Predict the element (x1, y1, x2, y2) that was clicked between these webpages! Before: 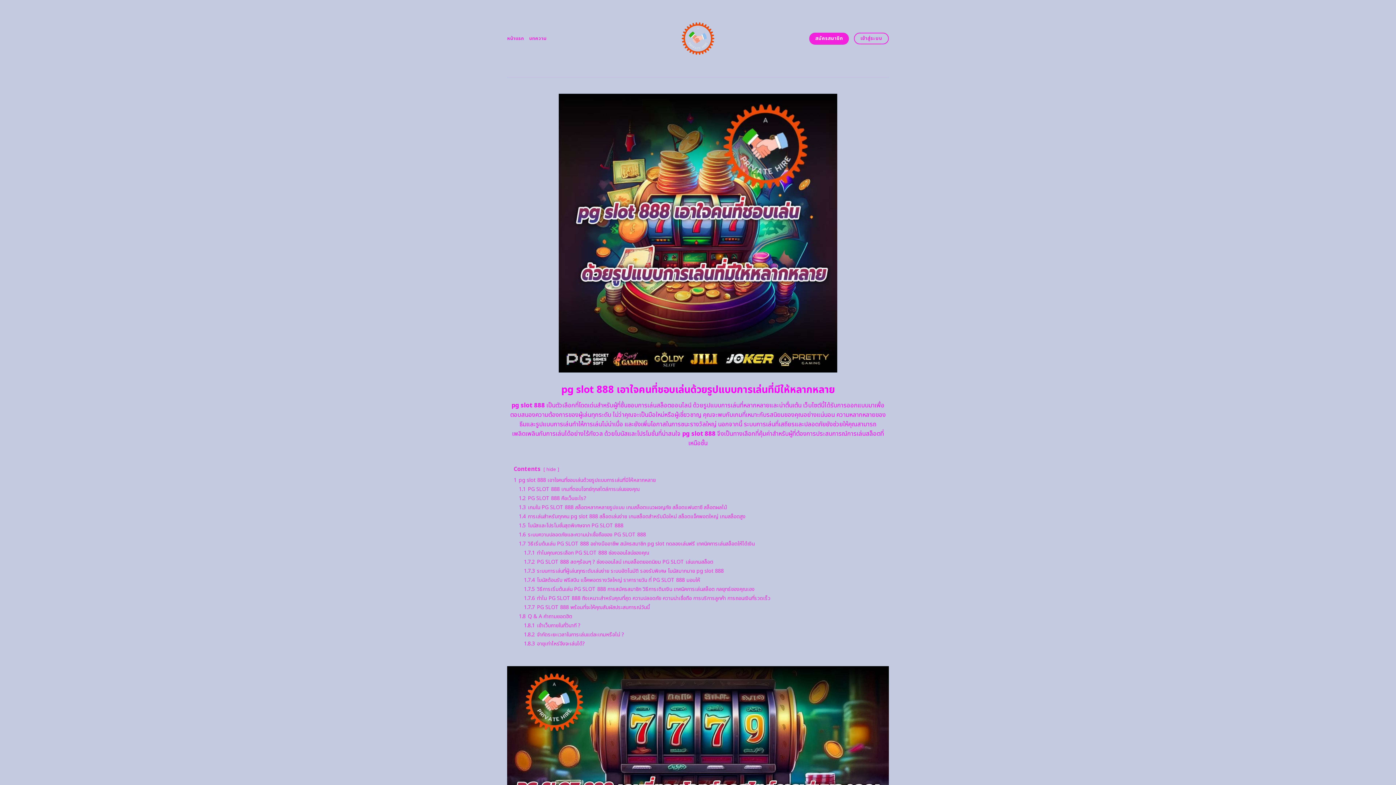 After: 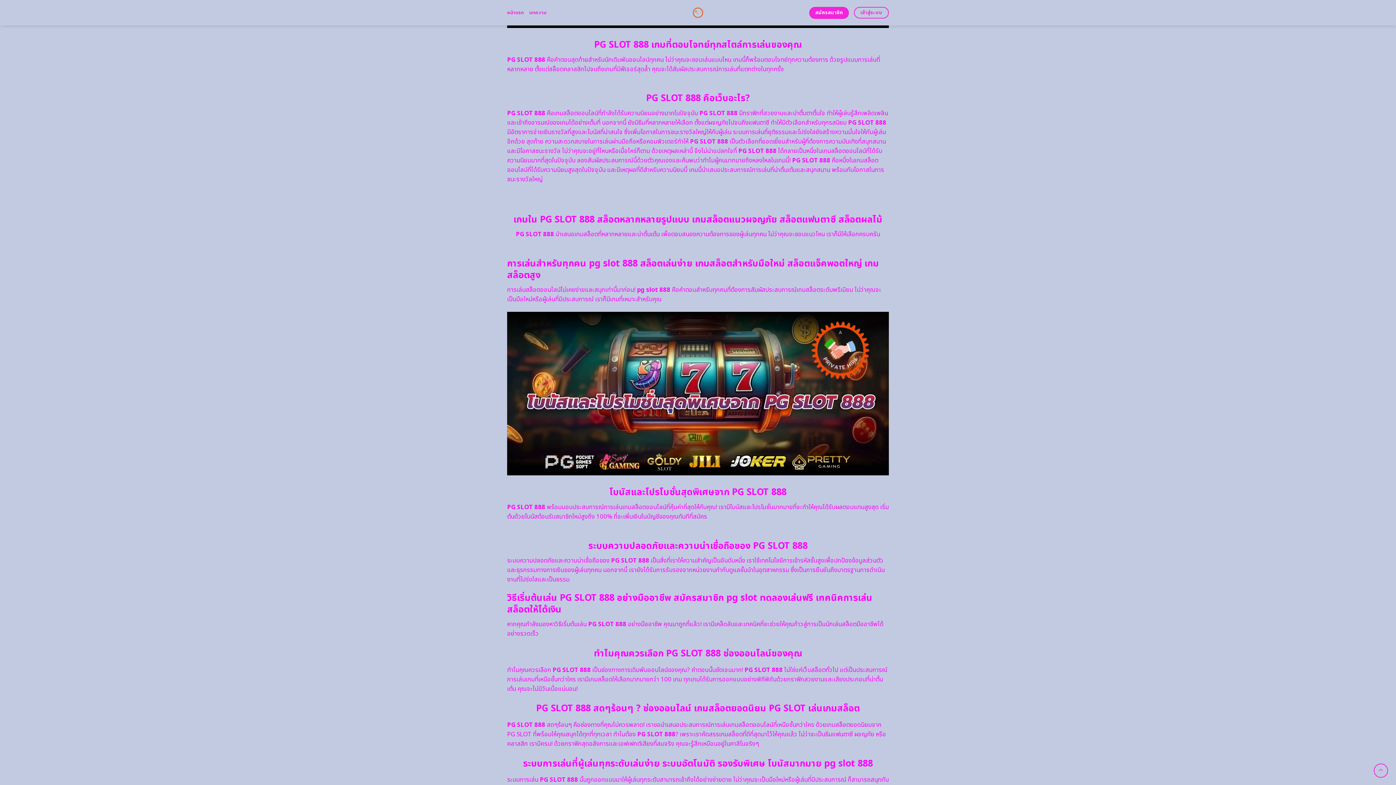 Action: bbox: (518, 531, 646, 538) label: 1.6 ระบบความปลอดภัยและความน่าเชื่อถือของ PG SLOT 888